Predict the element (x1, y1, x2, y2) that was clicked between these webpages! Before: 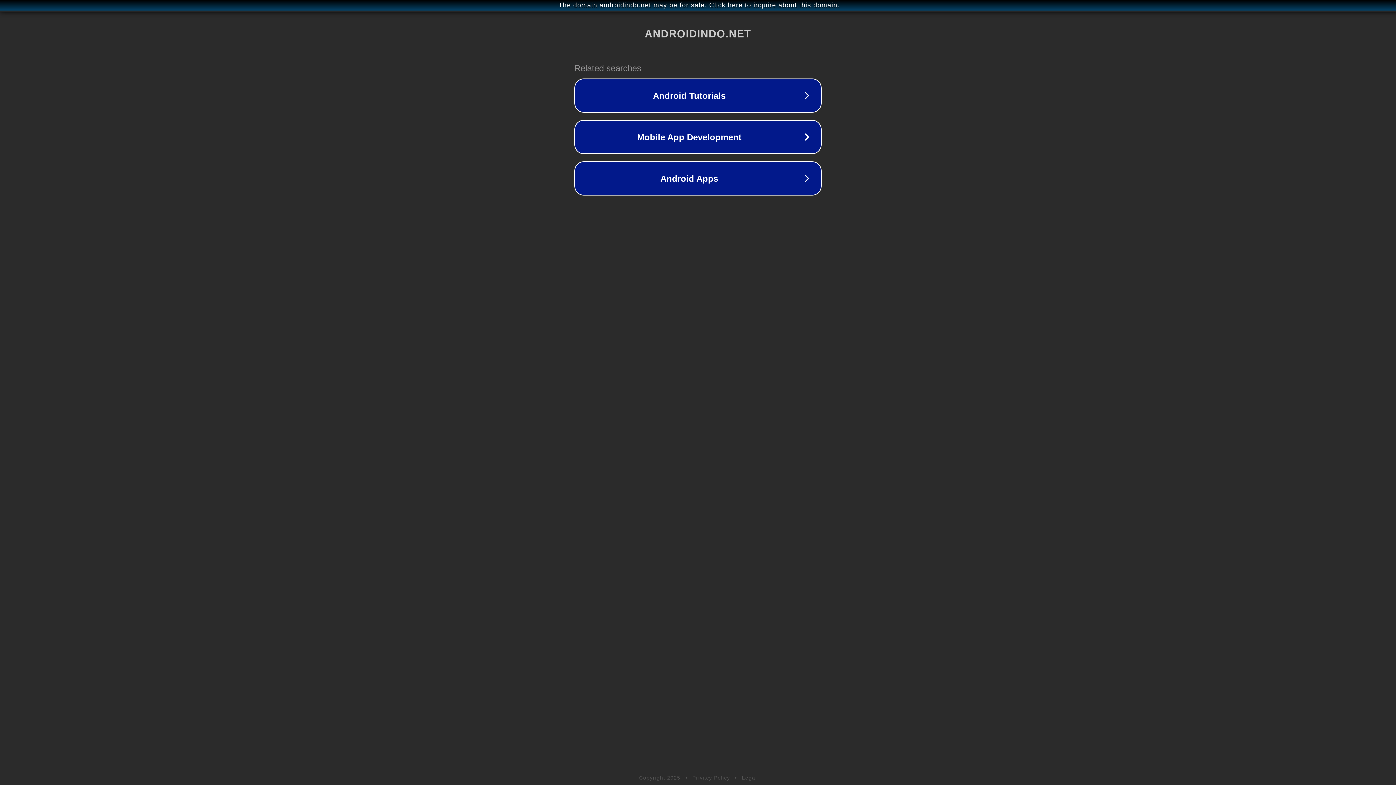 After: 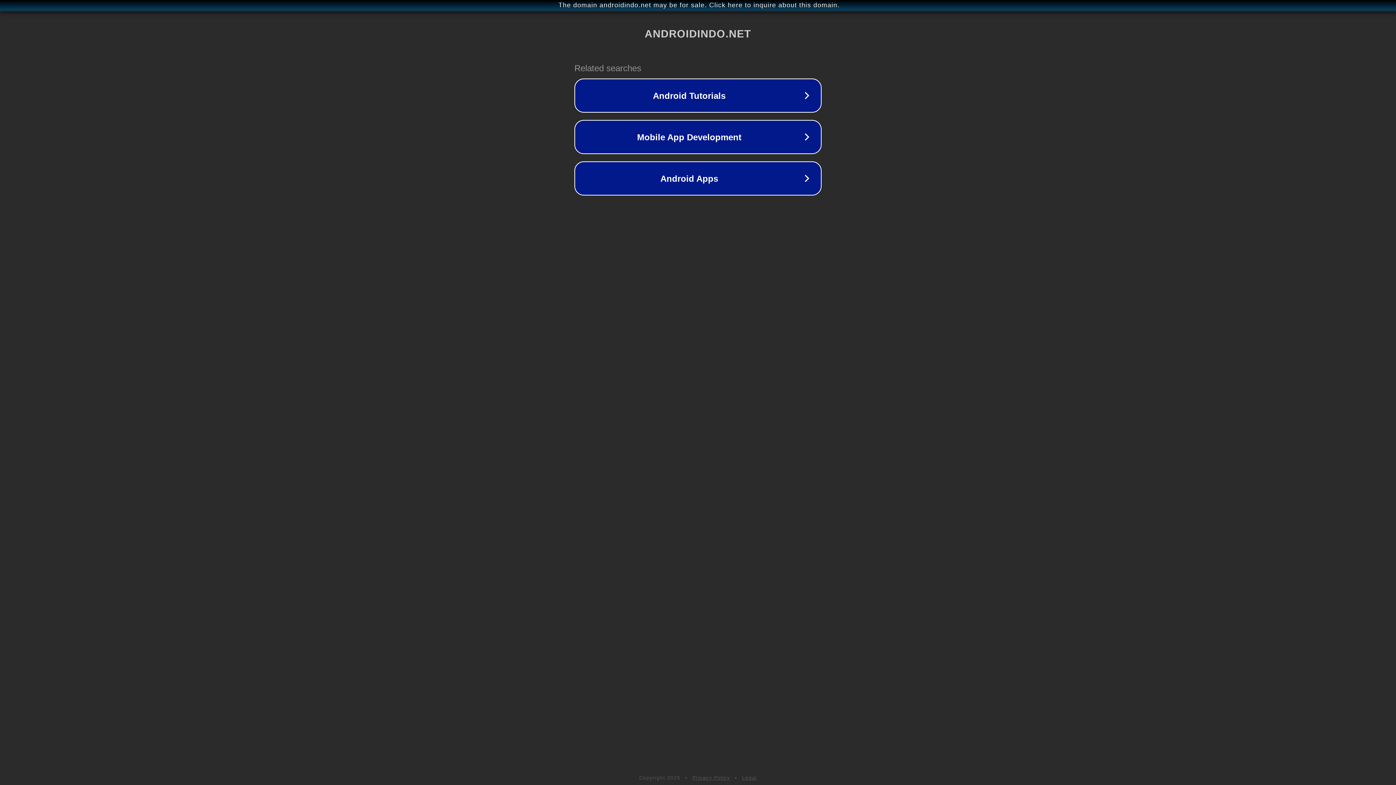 Action: bbox: (742, 775, 757, 781) label: Legal